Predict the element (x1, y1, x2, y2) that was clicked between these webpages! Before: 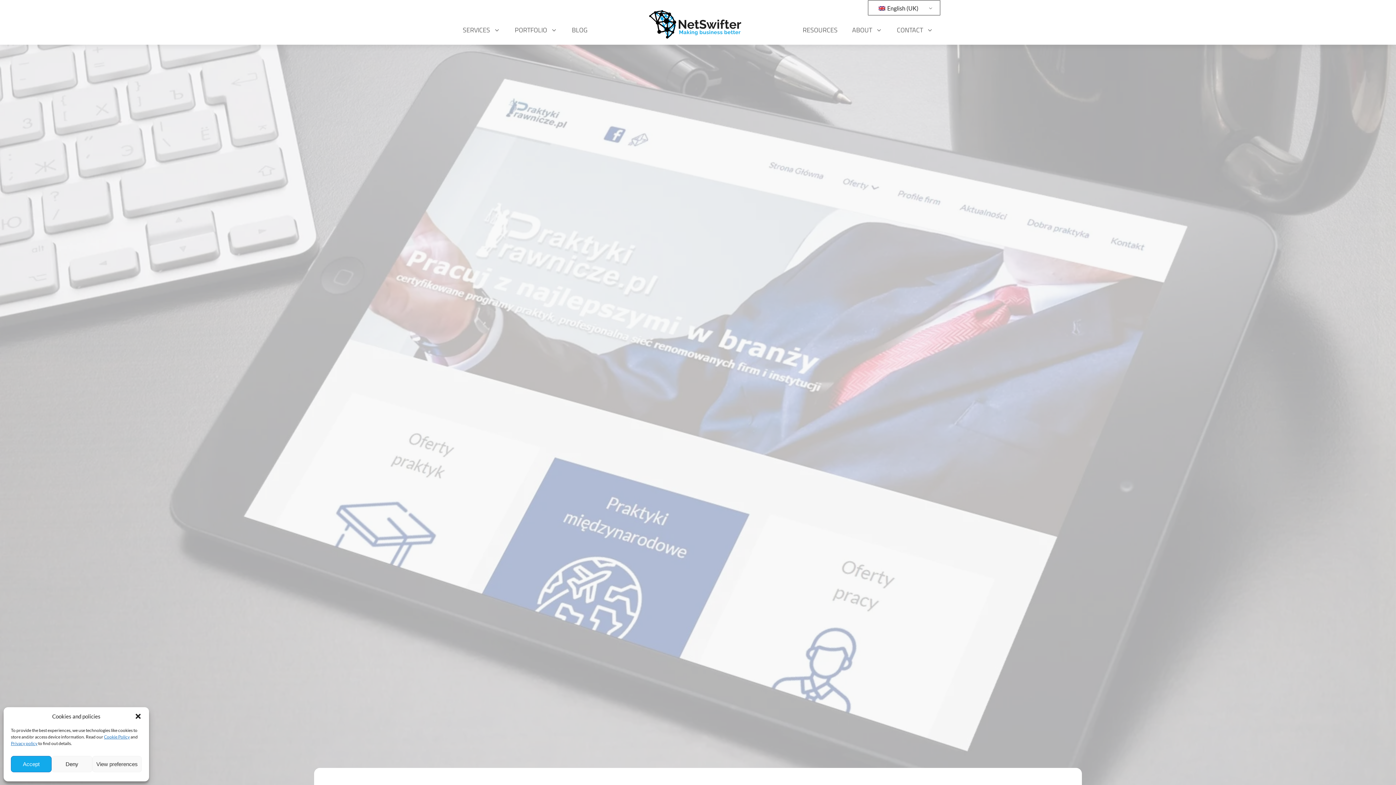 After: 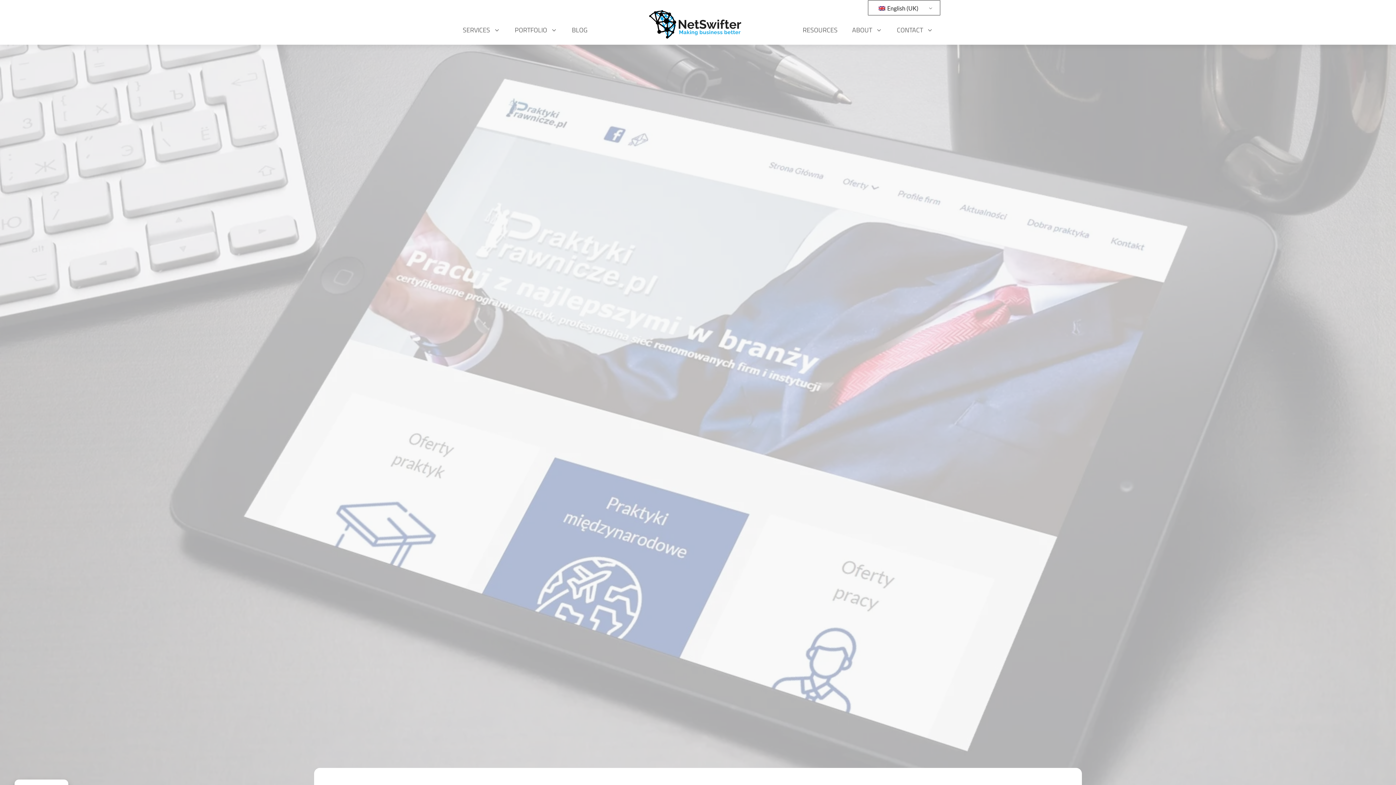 Action: label: Close dialogue bbox: (134, 713, 141, 720)